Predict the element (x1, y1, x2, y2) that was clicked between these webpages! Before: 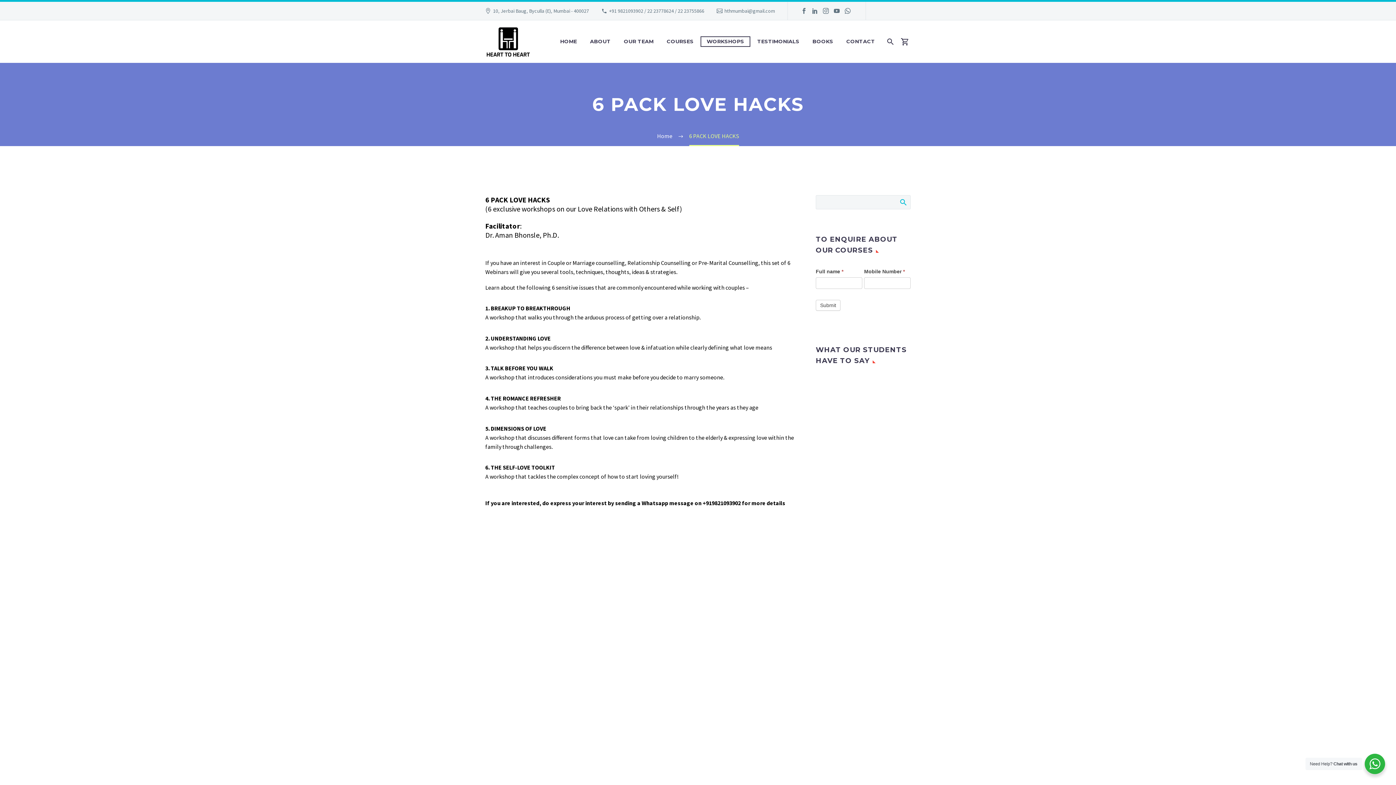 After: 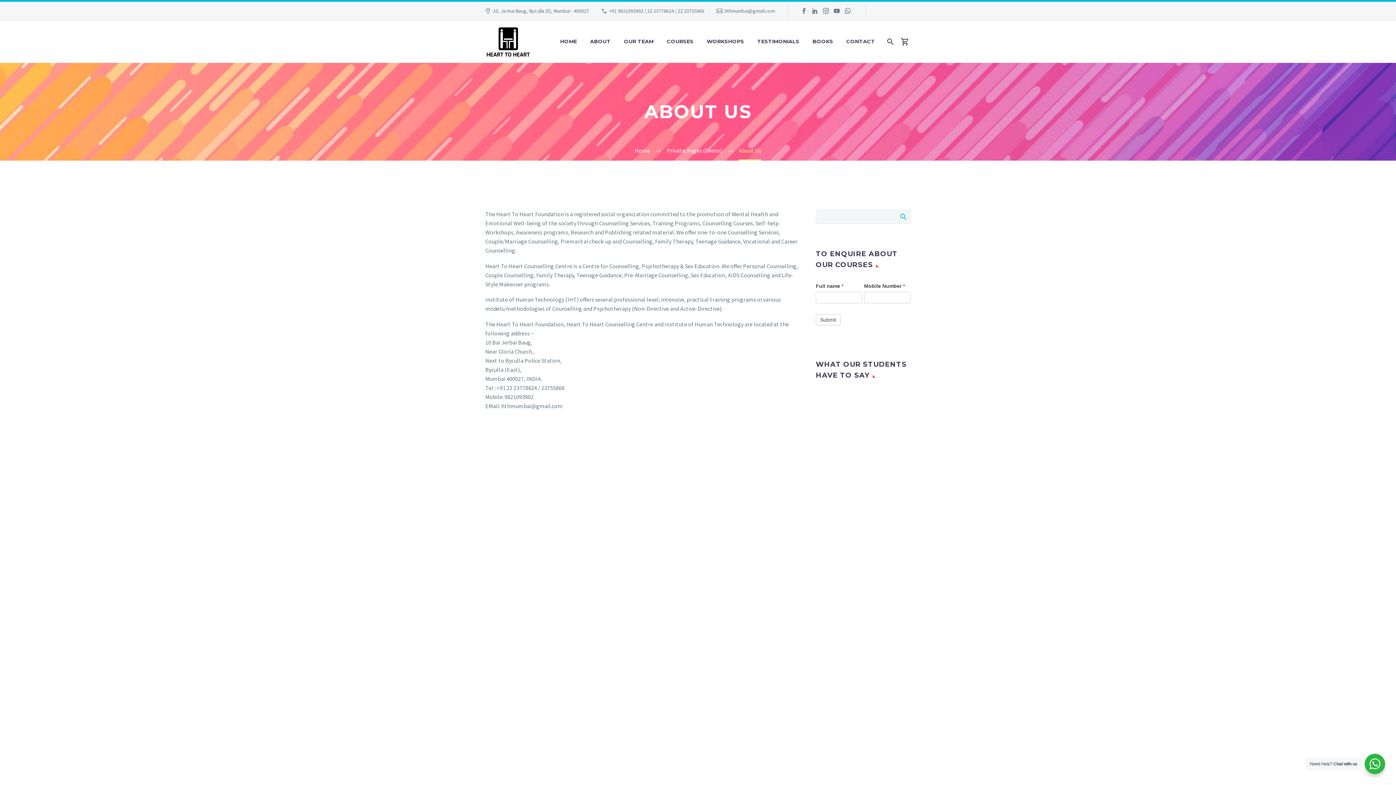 Action: label: ABOUT bbox: (584, 37, 616, 46)